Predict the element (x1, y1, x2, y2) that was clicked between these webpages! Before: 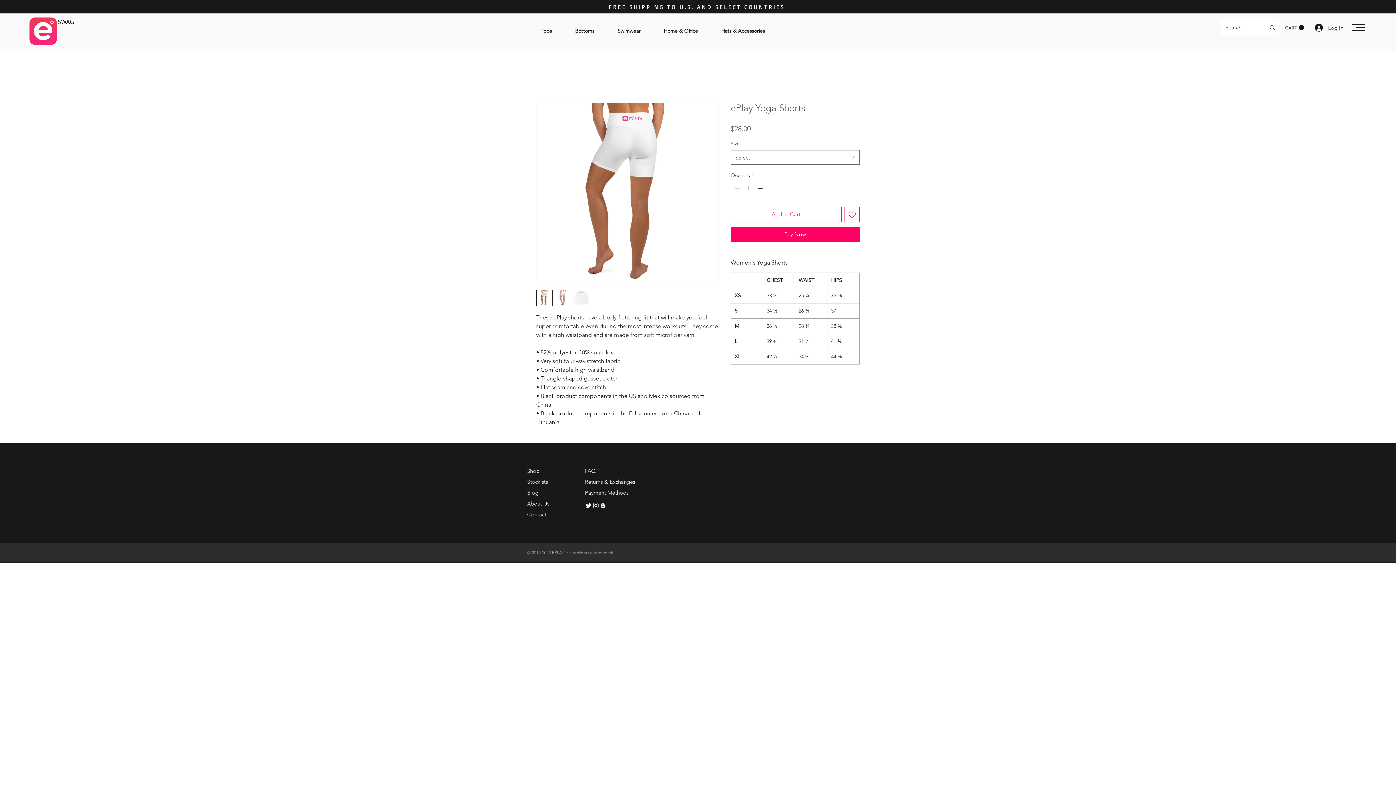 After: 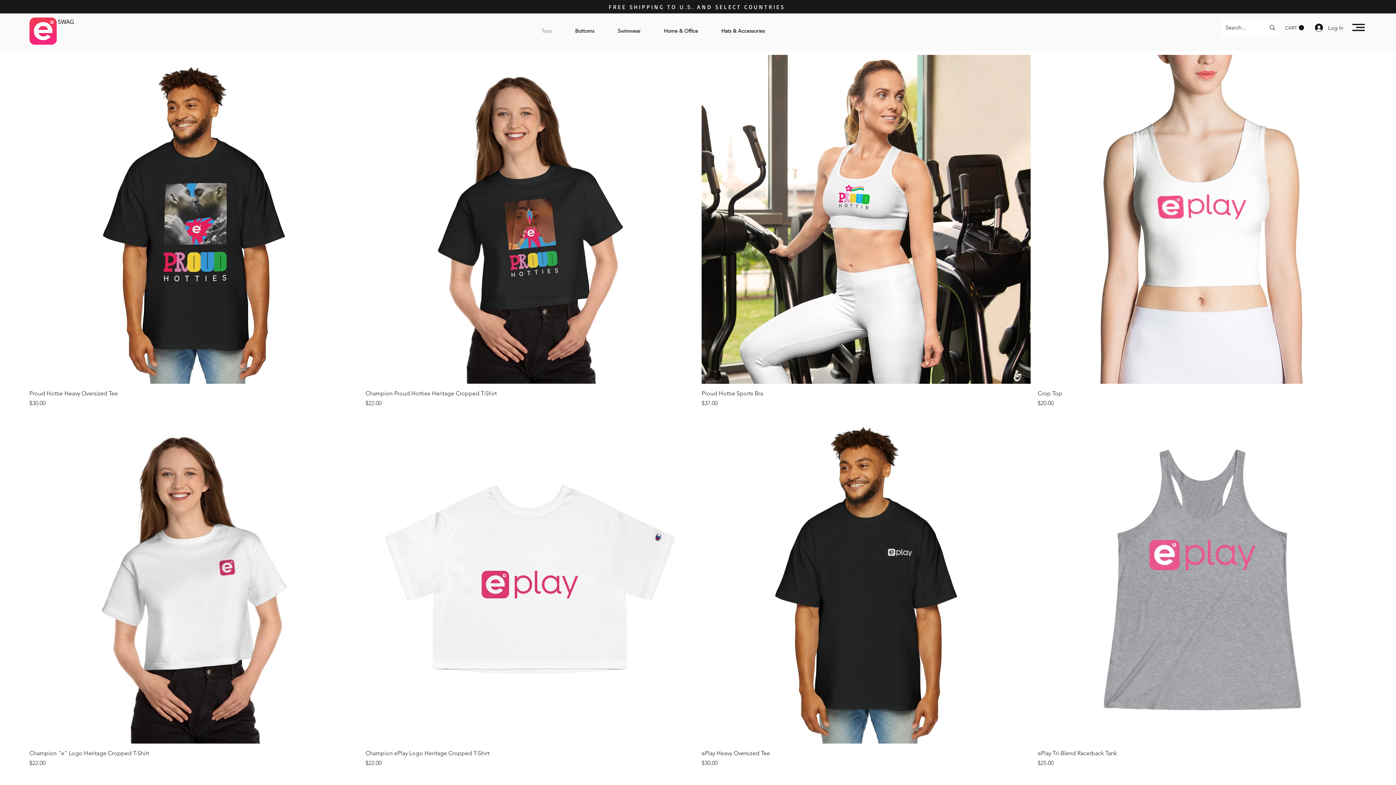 Action: label: Tops bbox: (536, 21, 569, 40)